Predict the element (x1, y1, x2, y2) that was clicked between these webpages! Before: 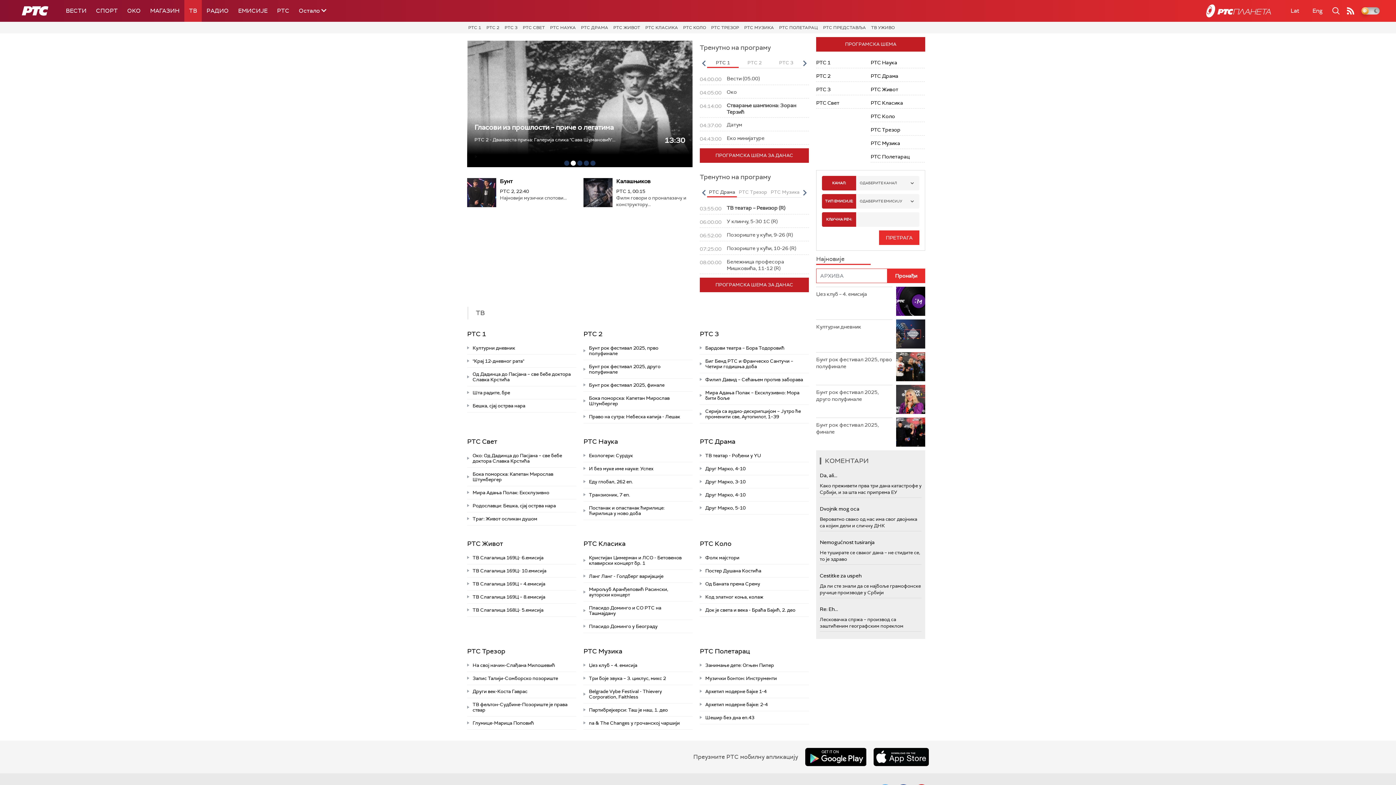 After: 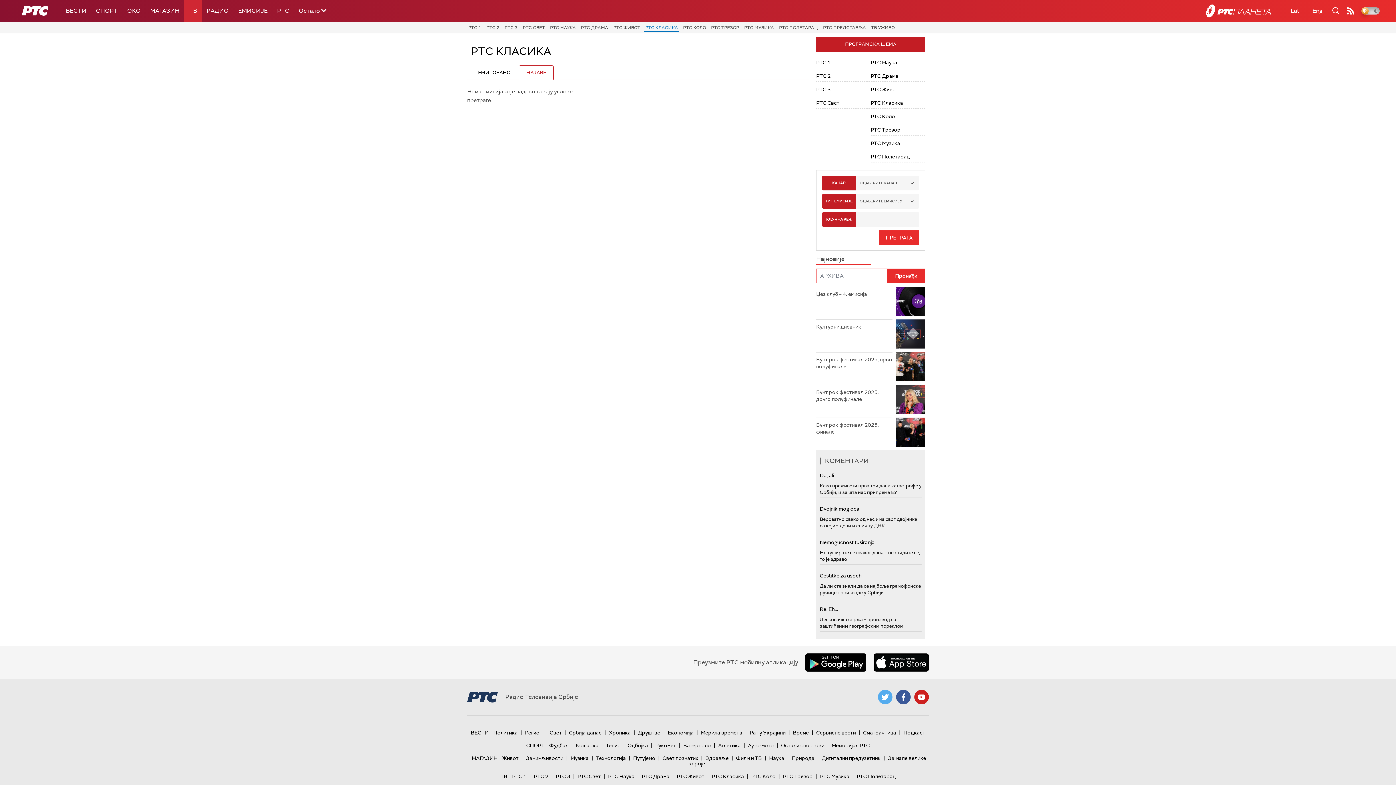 Action: label: РТС Класика bbox: (583, 536, 631, 551)